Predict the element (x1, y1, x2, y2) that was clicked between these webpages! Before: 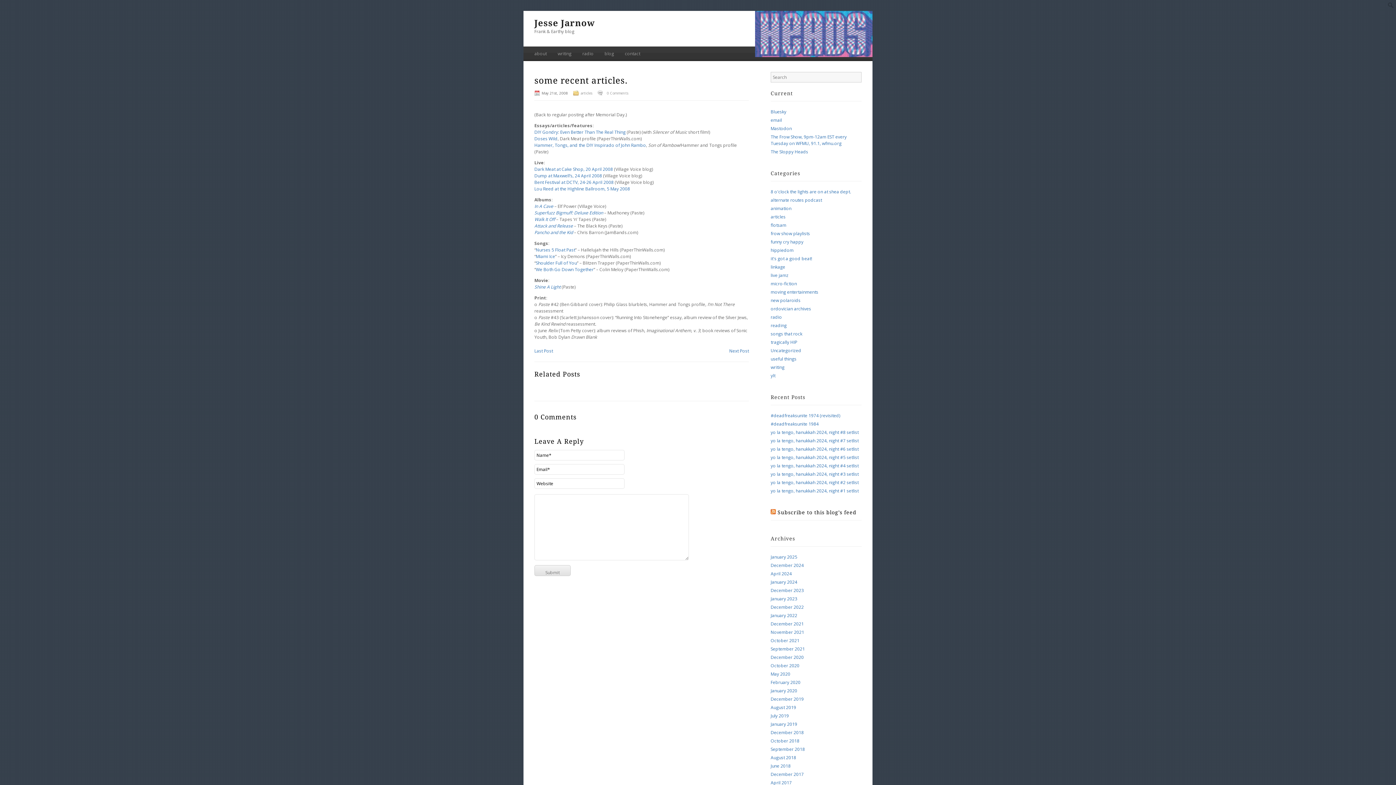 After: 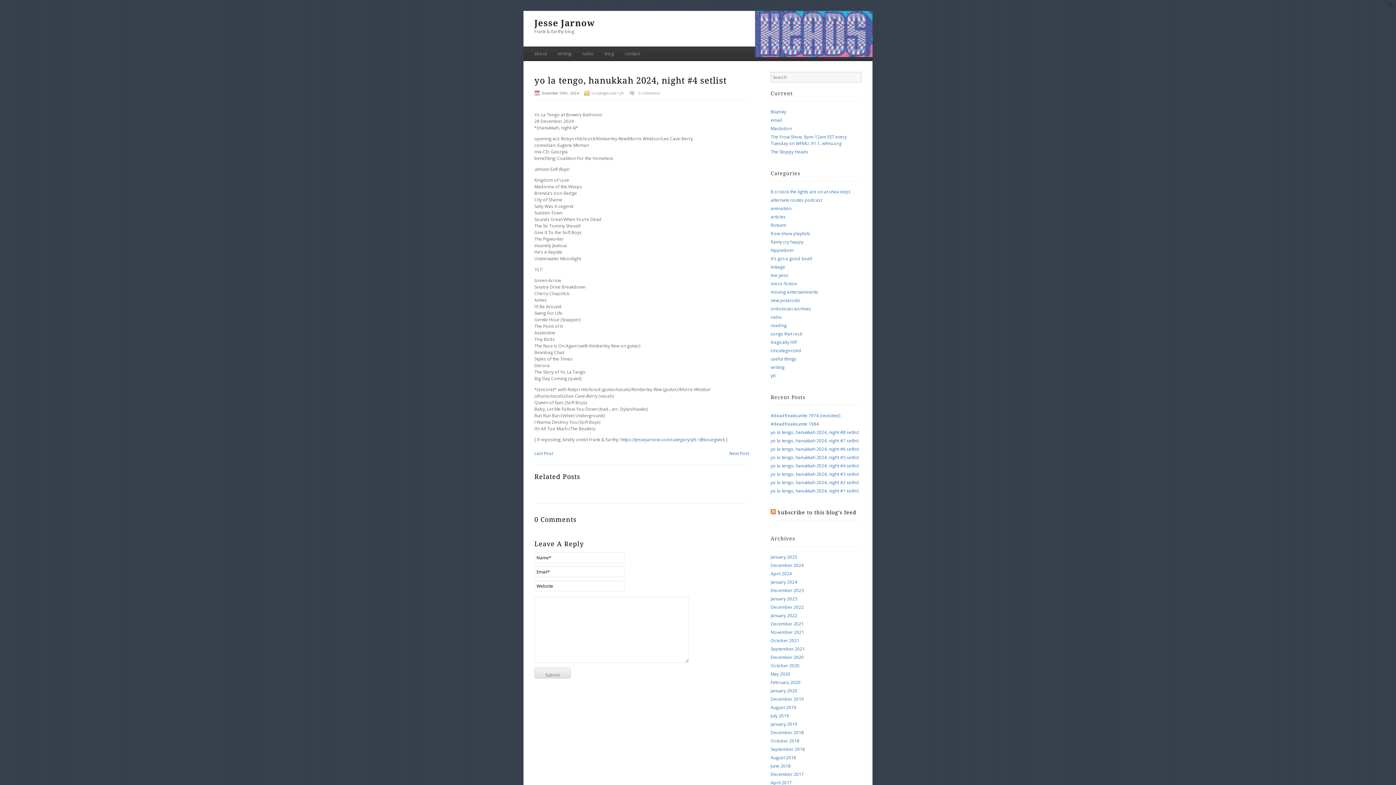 Action: bbox: (770, 462, 858, 469) label: yo la tengo, hanukkah 2024, night #4 setlist